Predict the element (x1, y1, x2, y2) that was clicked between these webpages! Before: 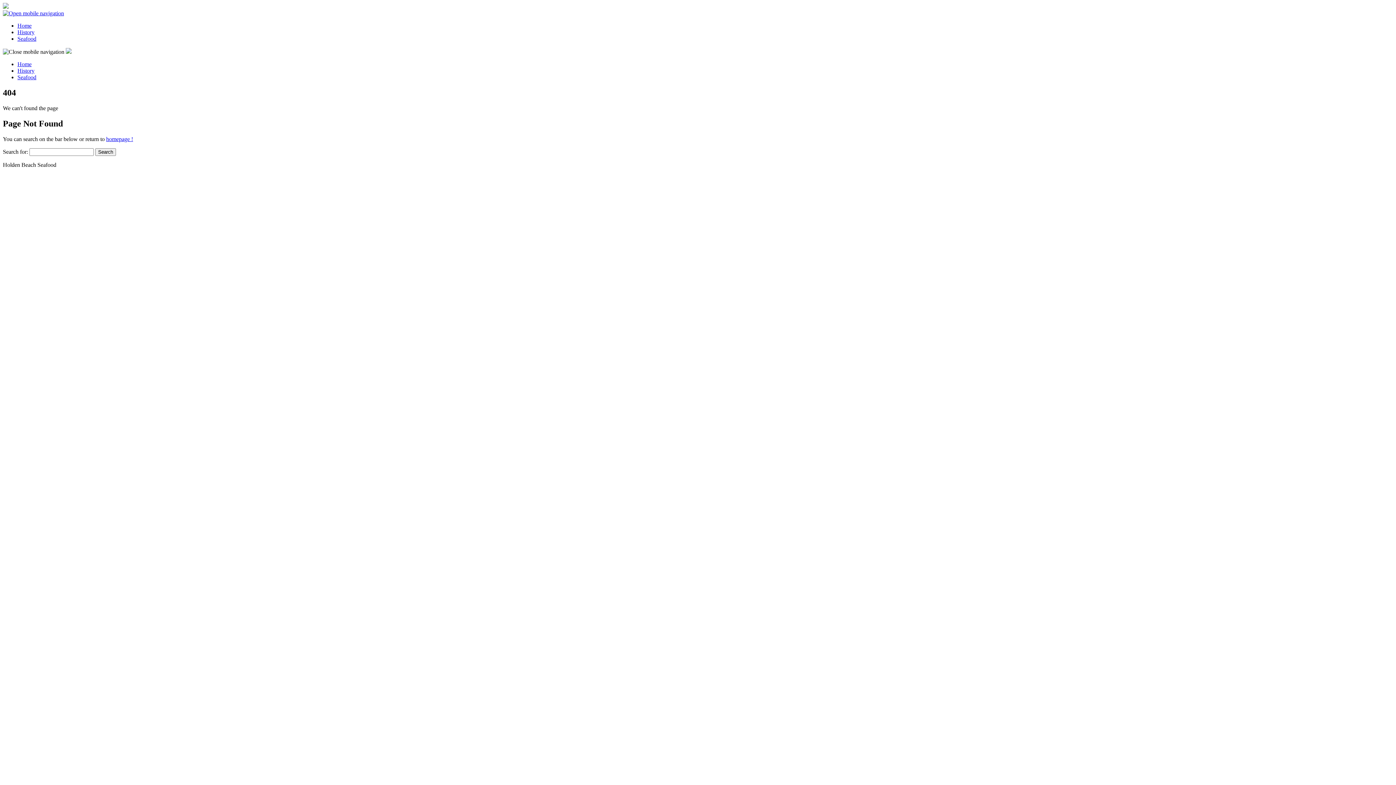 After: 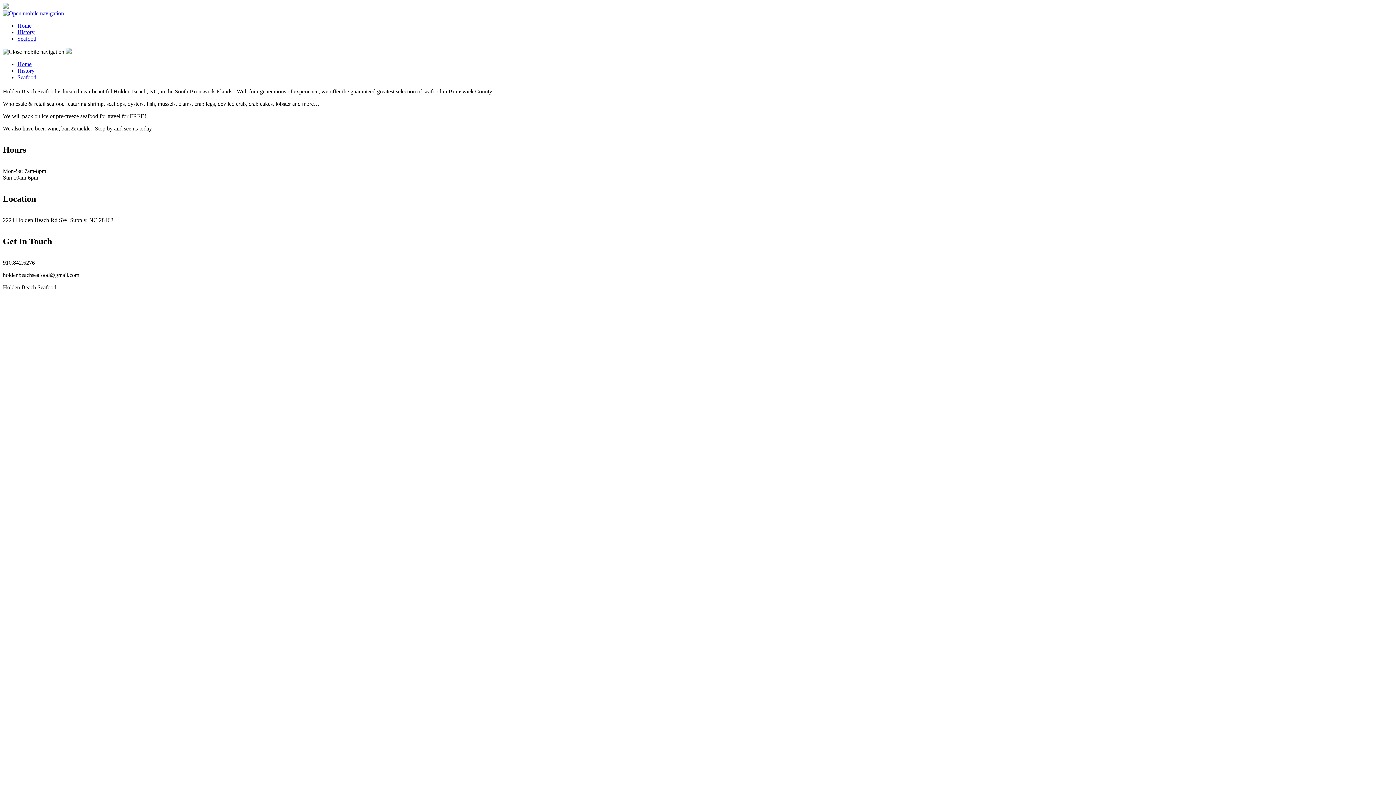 Action: bbox: (17, 22, 31, 28) label: Home